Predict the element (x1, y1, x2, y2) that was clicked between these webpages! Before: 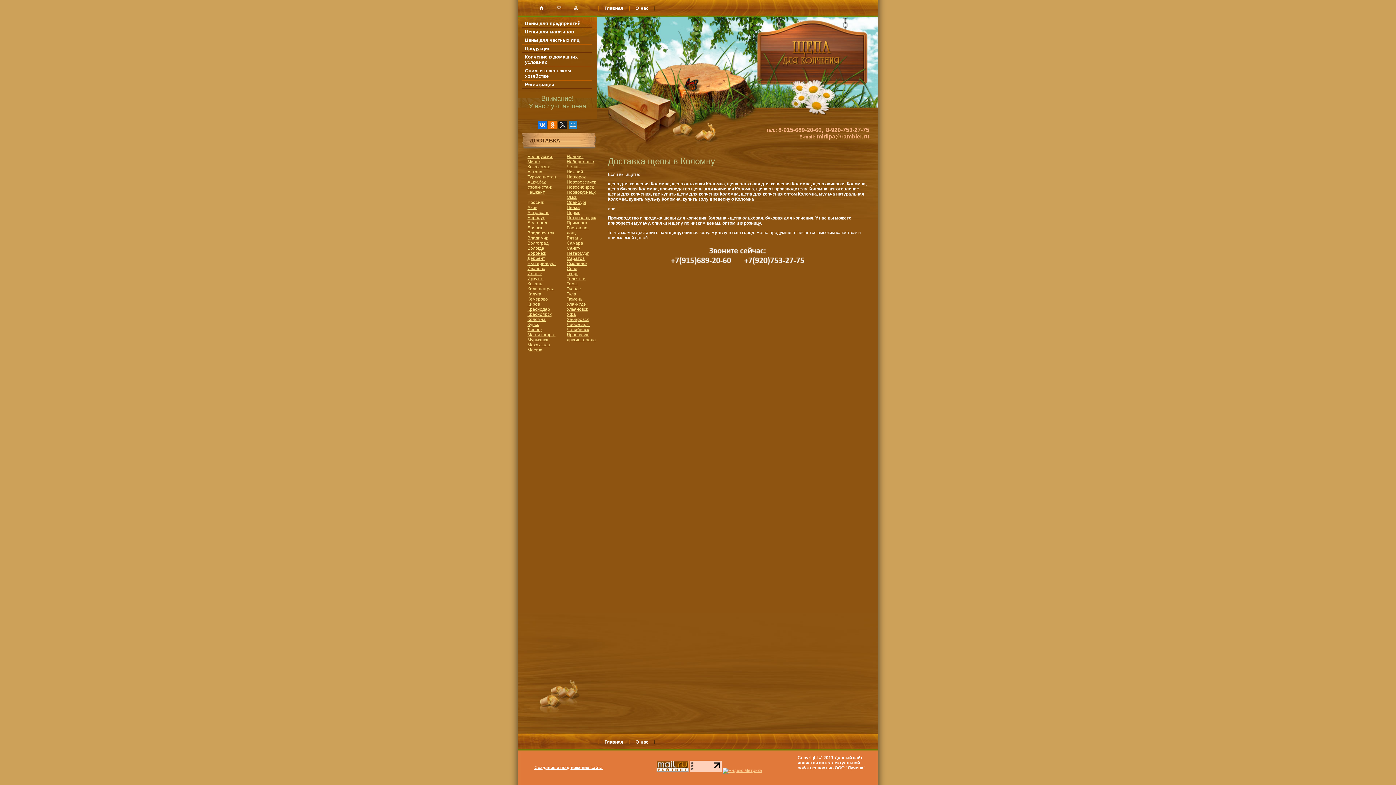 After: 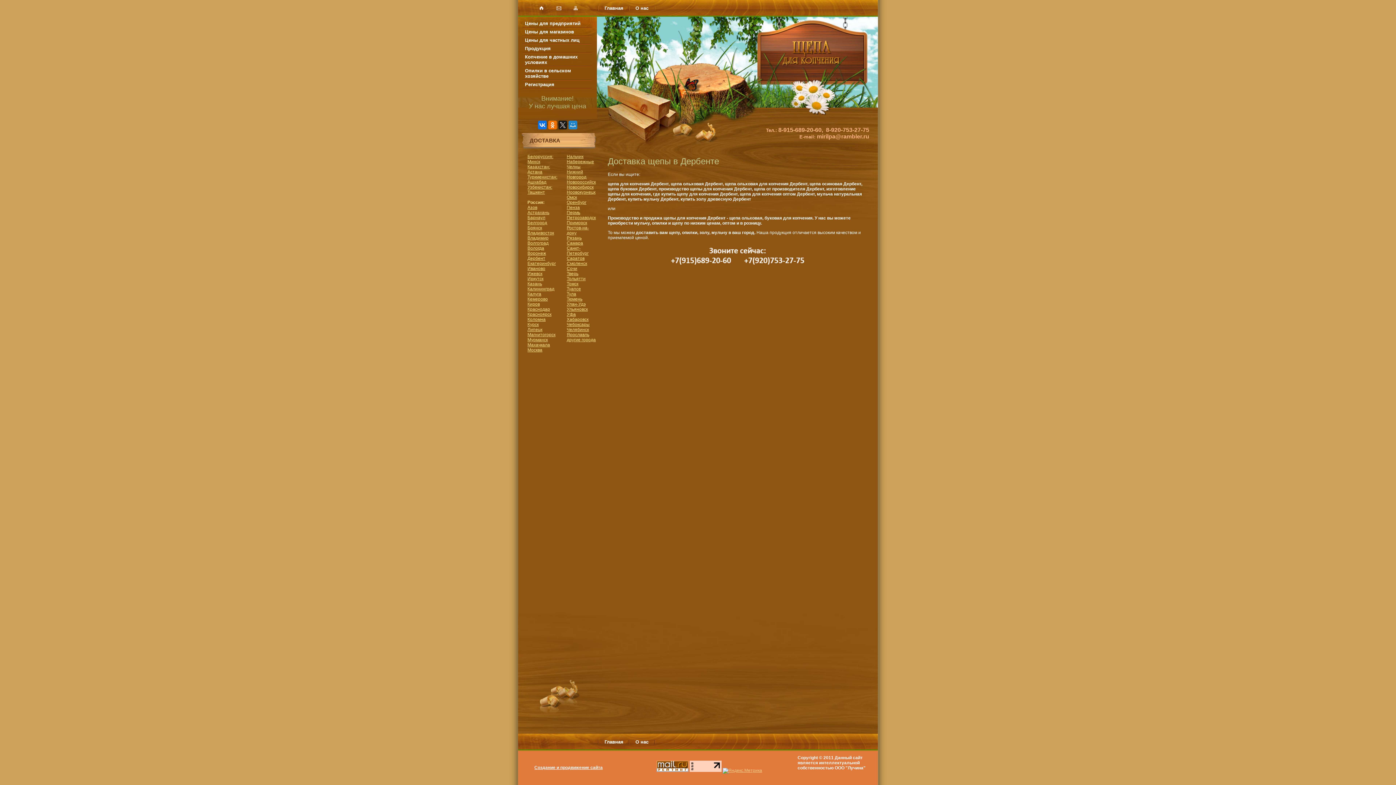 Action: bbox: (527, 256, 545, 261) label: Дербент
